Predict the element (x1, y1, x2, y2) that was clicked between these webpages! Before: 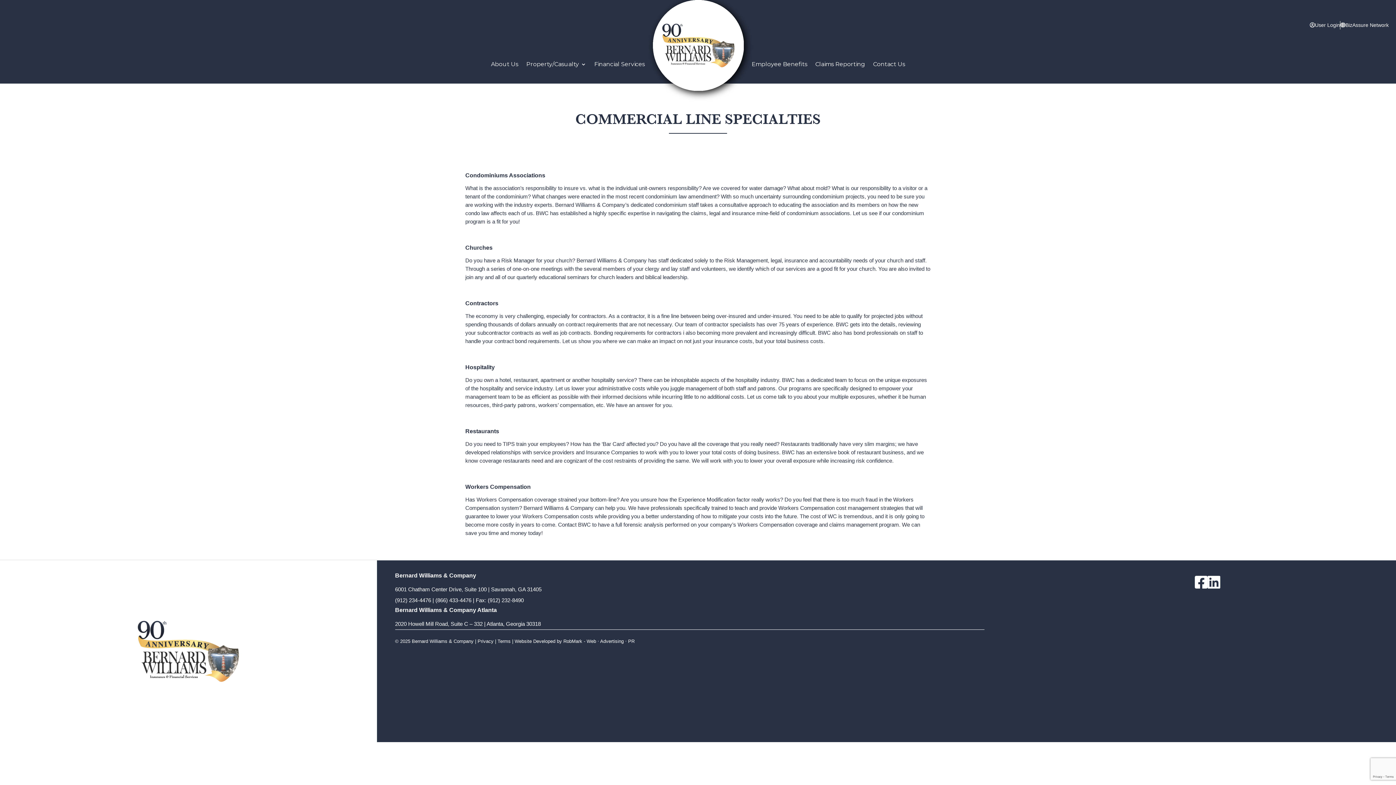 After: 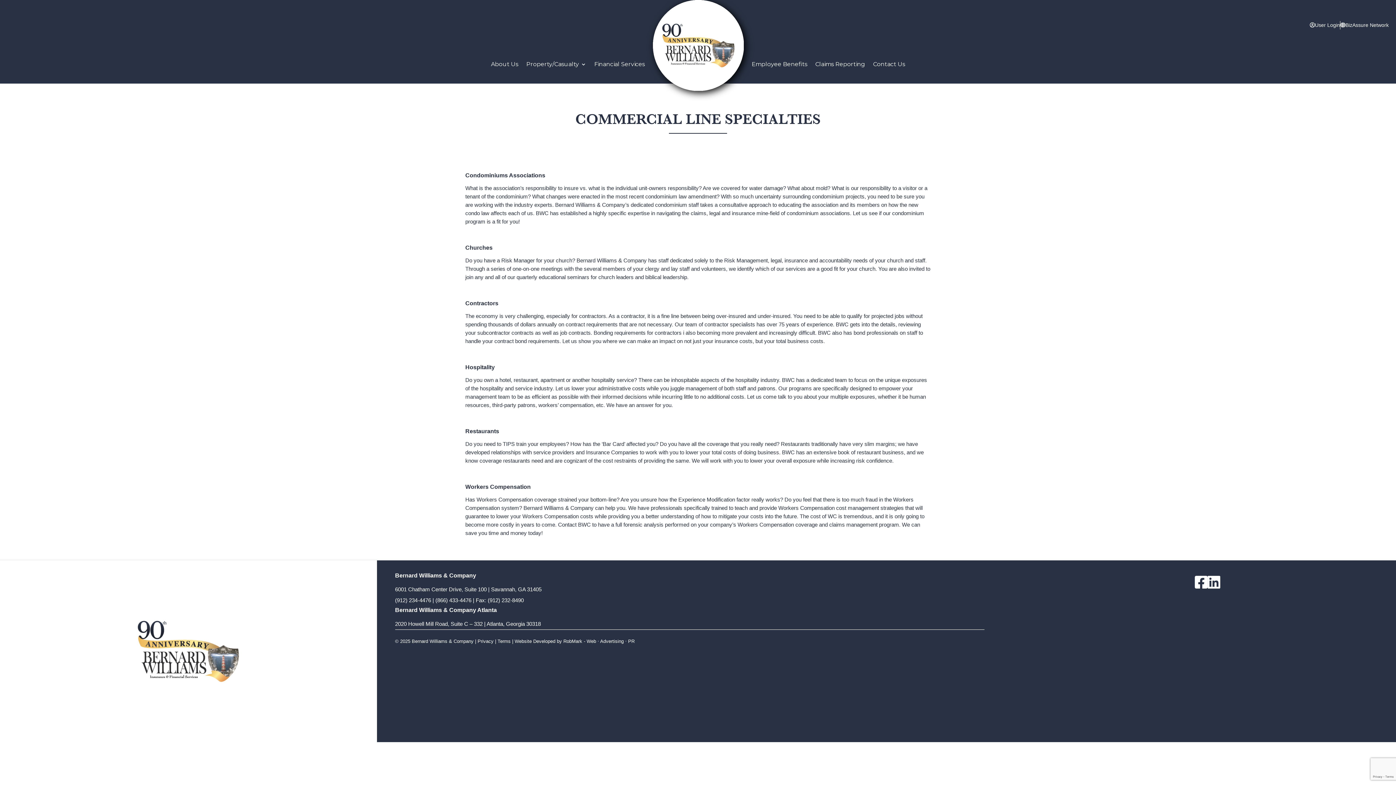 Action: bbox: (395, 597, 431, 603) label: (912) 234-4476